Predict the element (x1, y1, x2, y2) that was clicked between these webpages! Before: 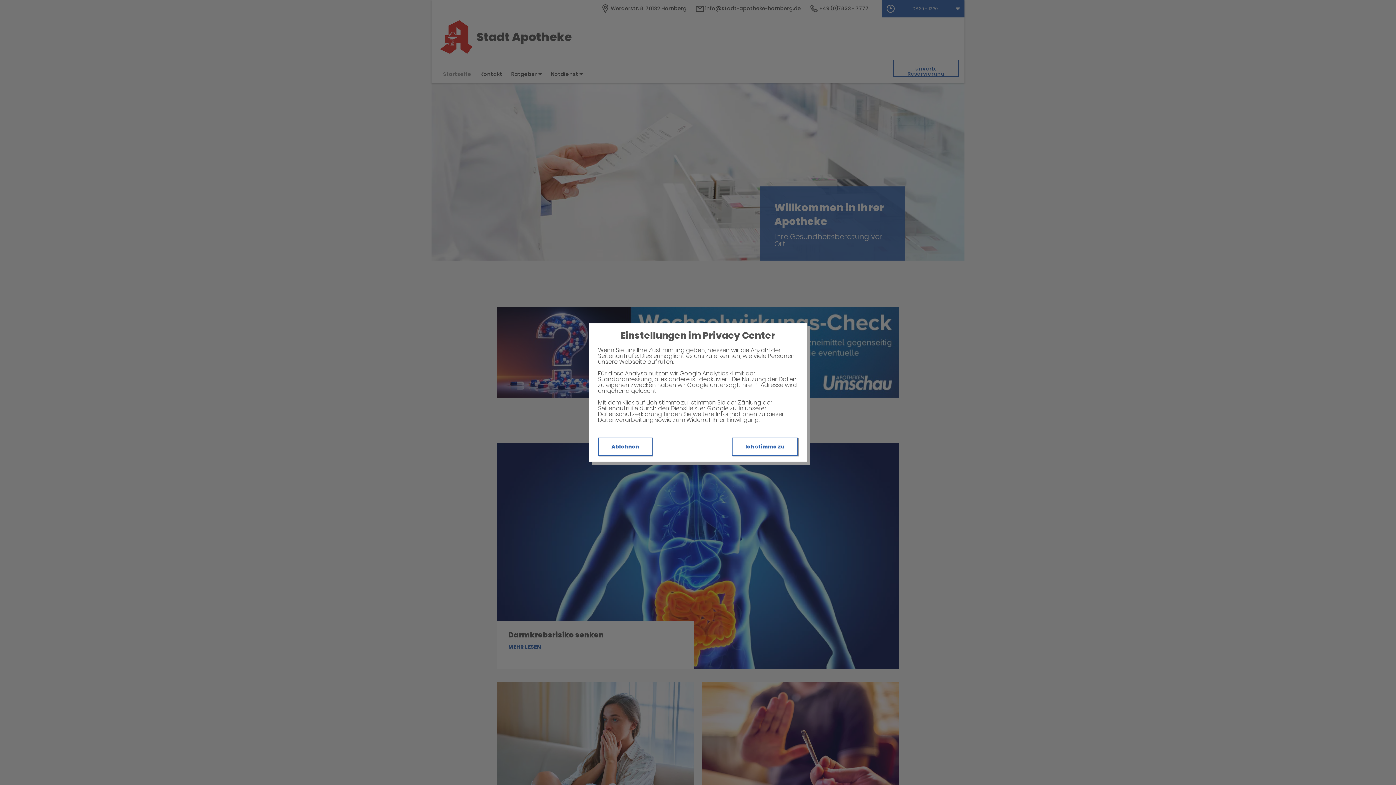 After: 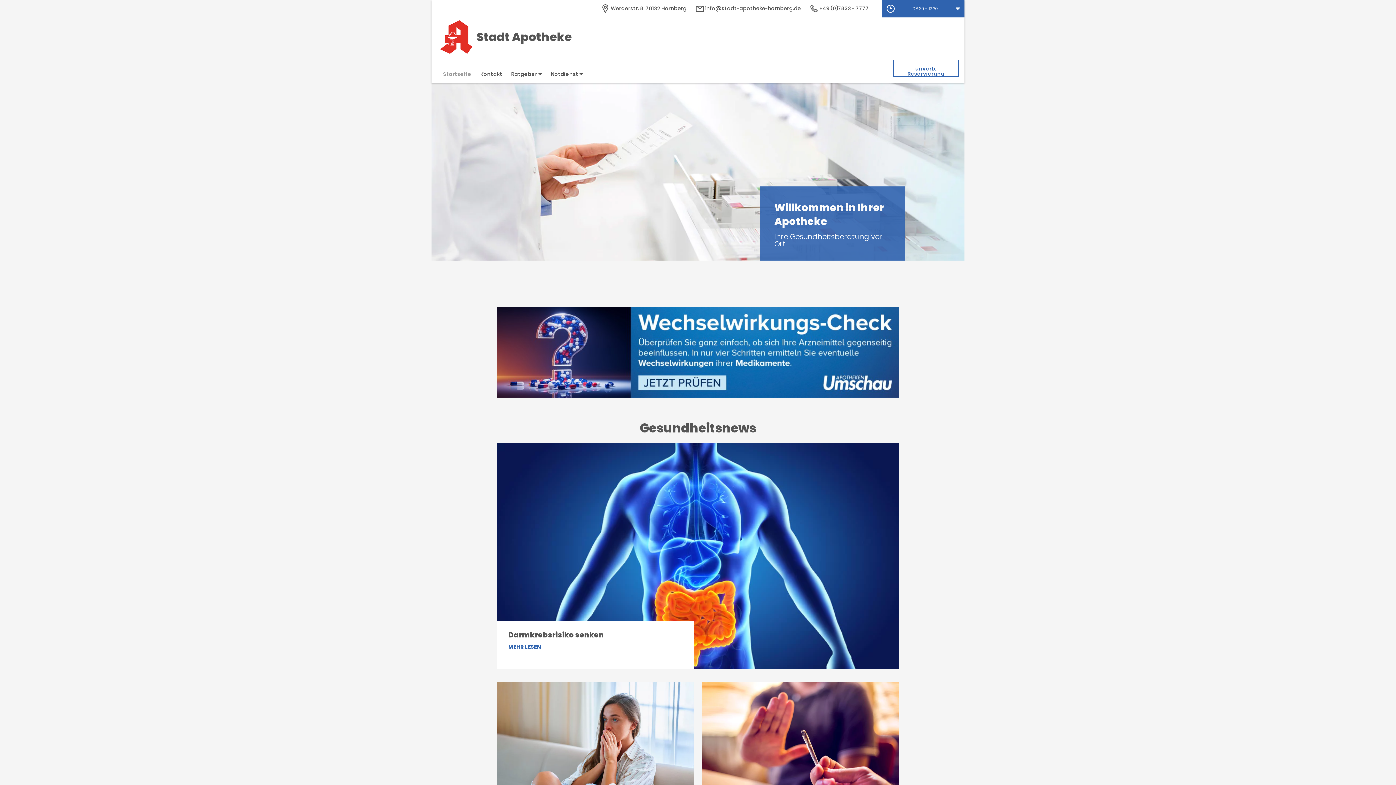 Action: bbox: (732, 437, 798, 456) label: Ich stimme zu